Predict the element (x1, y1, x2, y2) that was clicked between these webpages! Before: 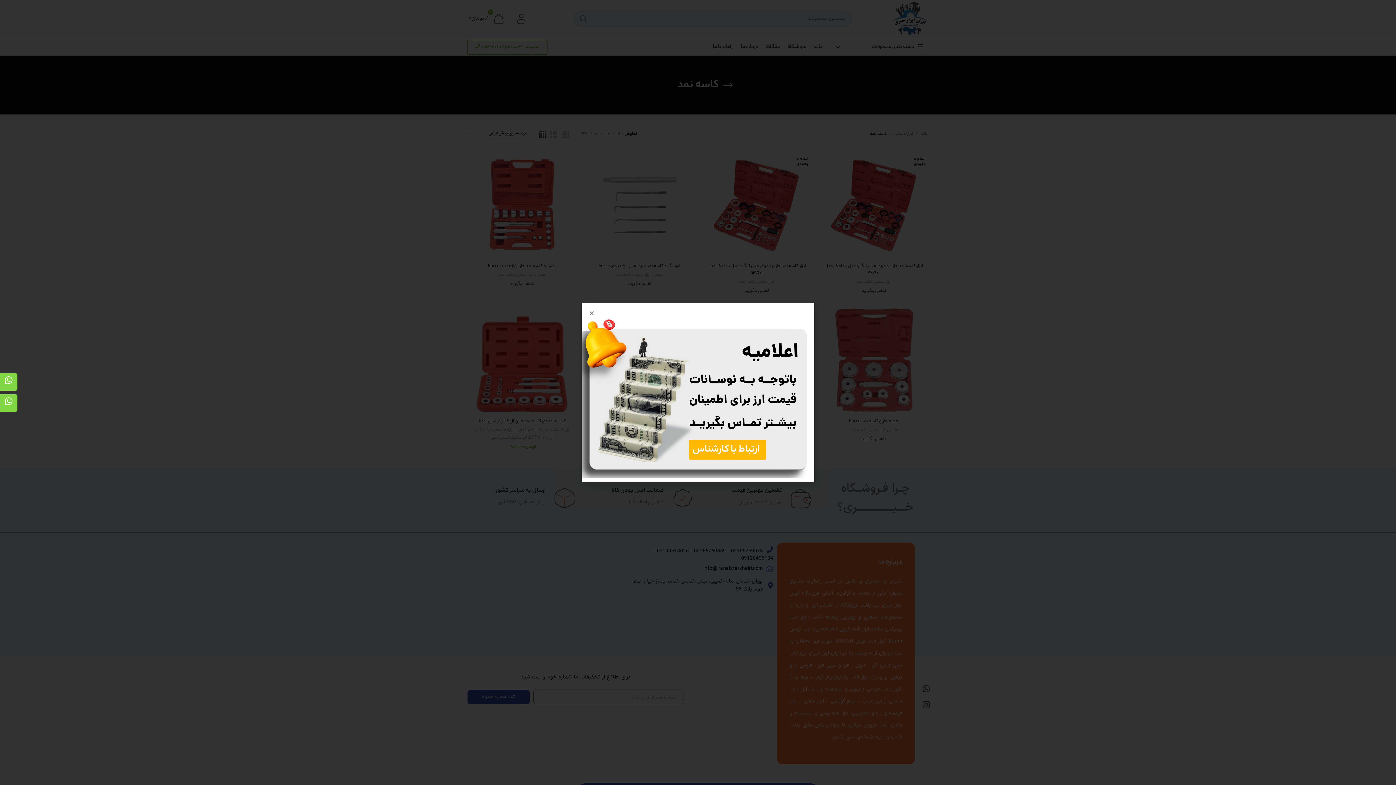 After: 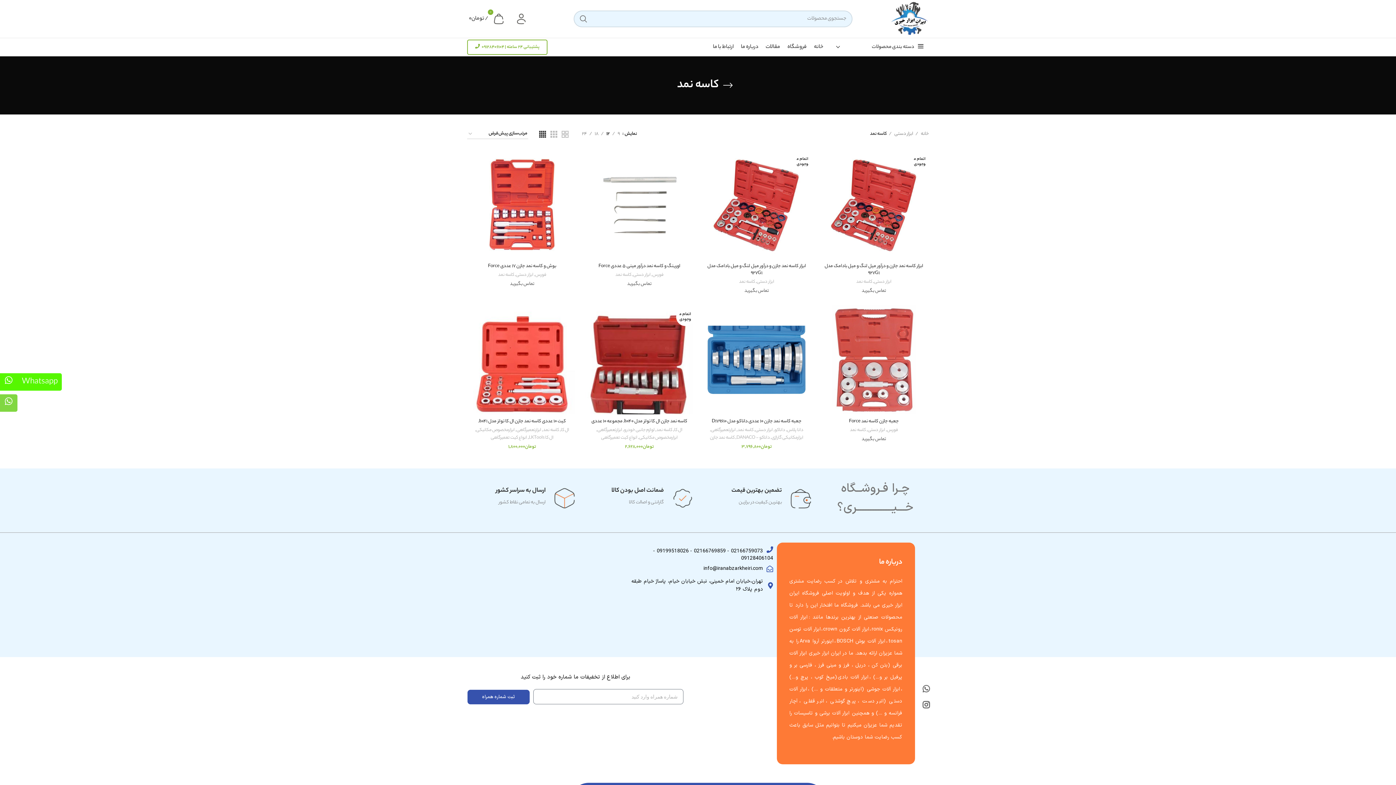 Action: bbox: (0, 373, 17, 390)